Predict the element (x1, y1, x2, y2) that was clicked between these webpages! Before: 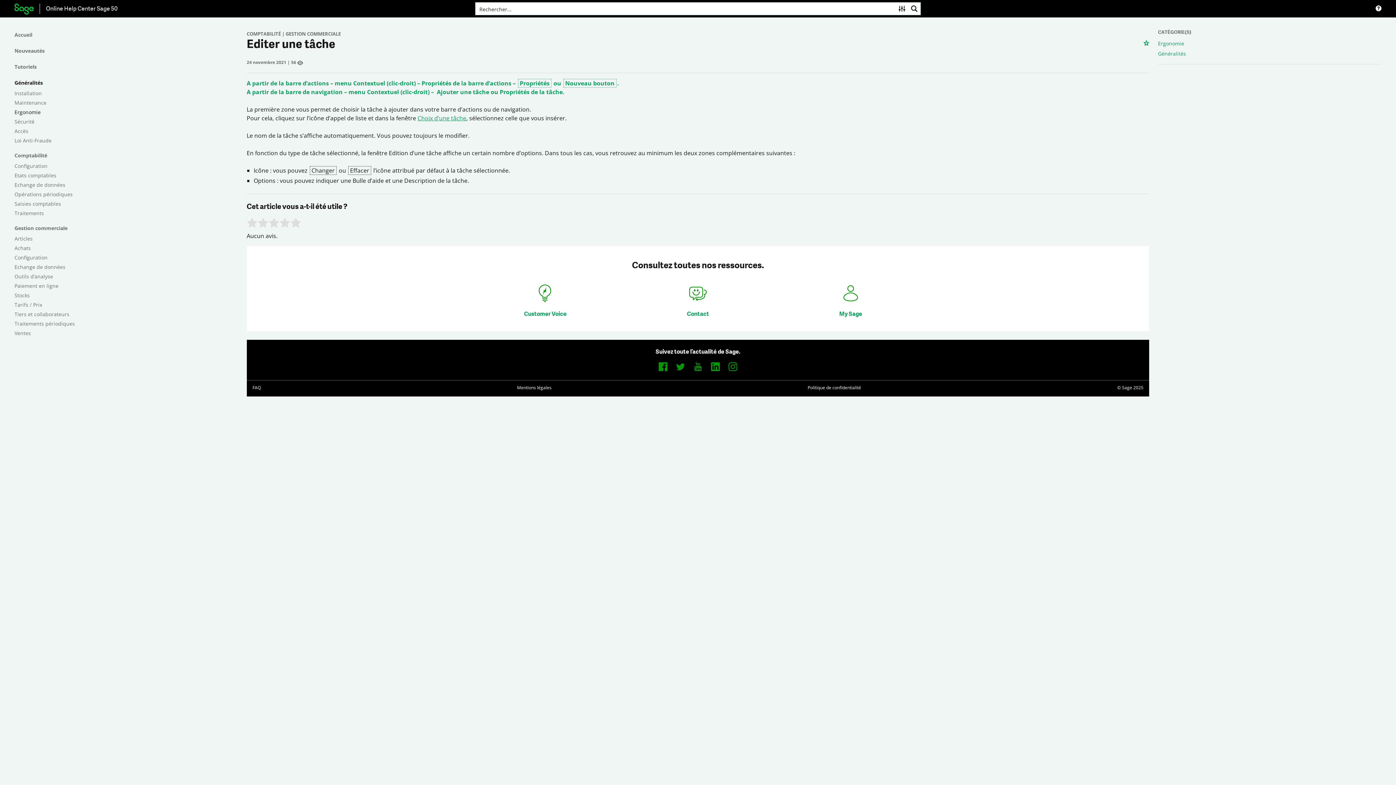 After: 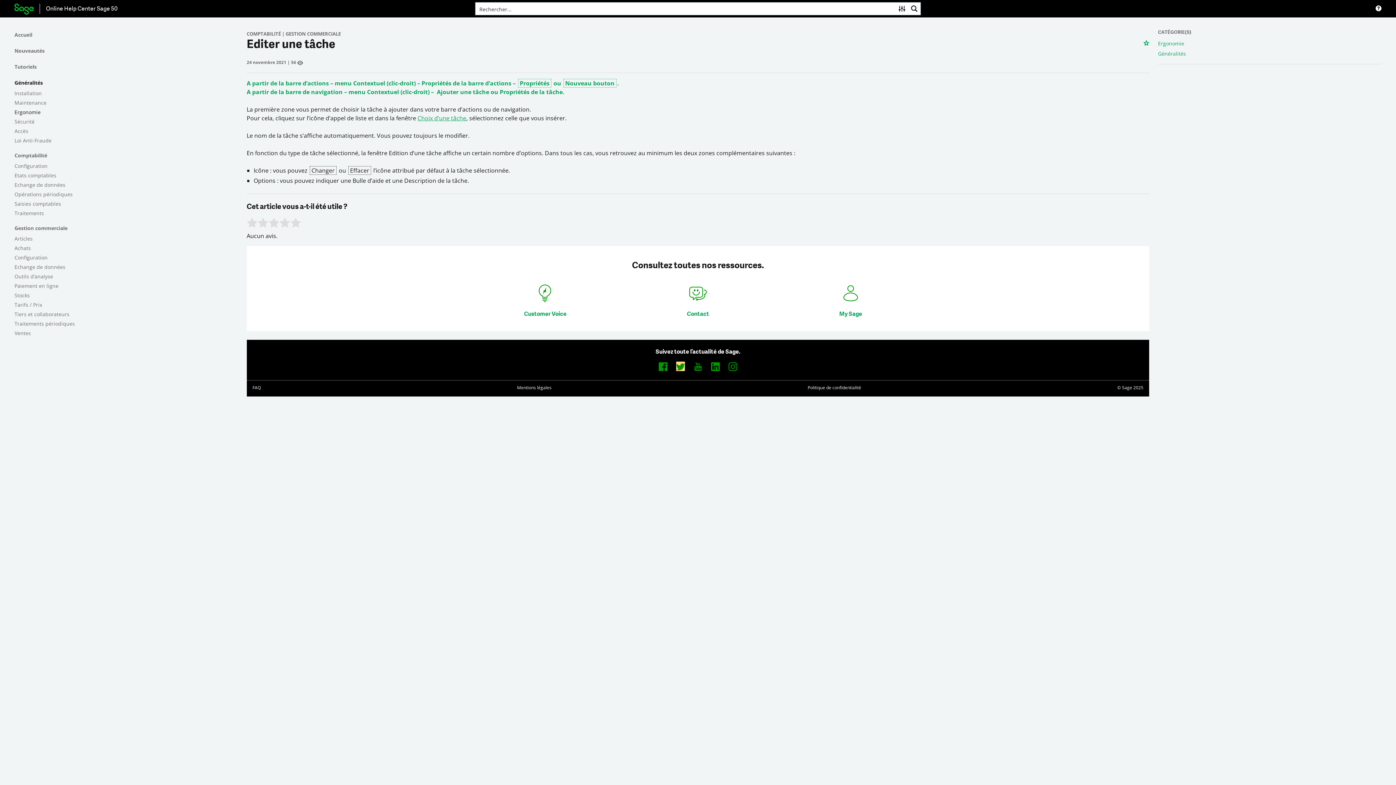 Action: bbox: (676, 361, 685, 371)